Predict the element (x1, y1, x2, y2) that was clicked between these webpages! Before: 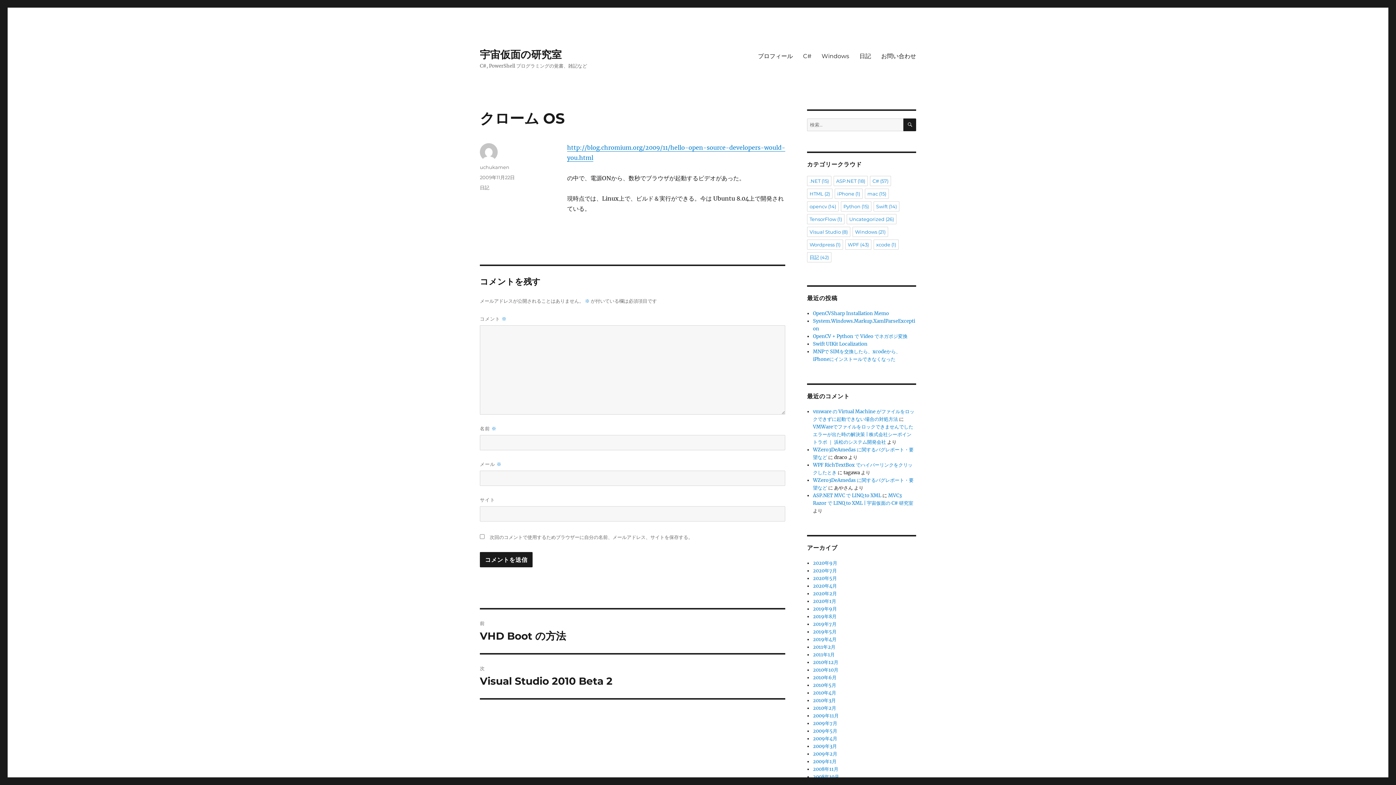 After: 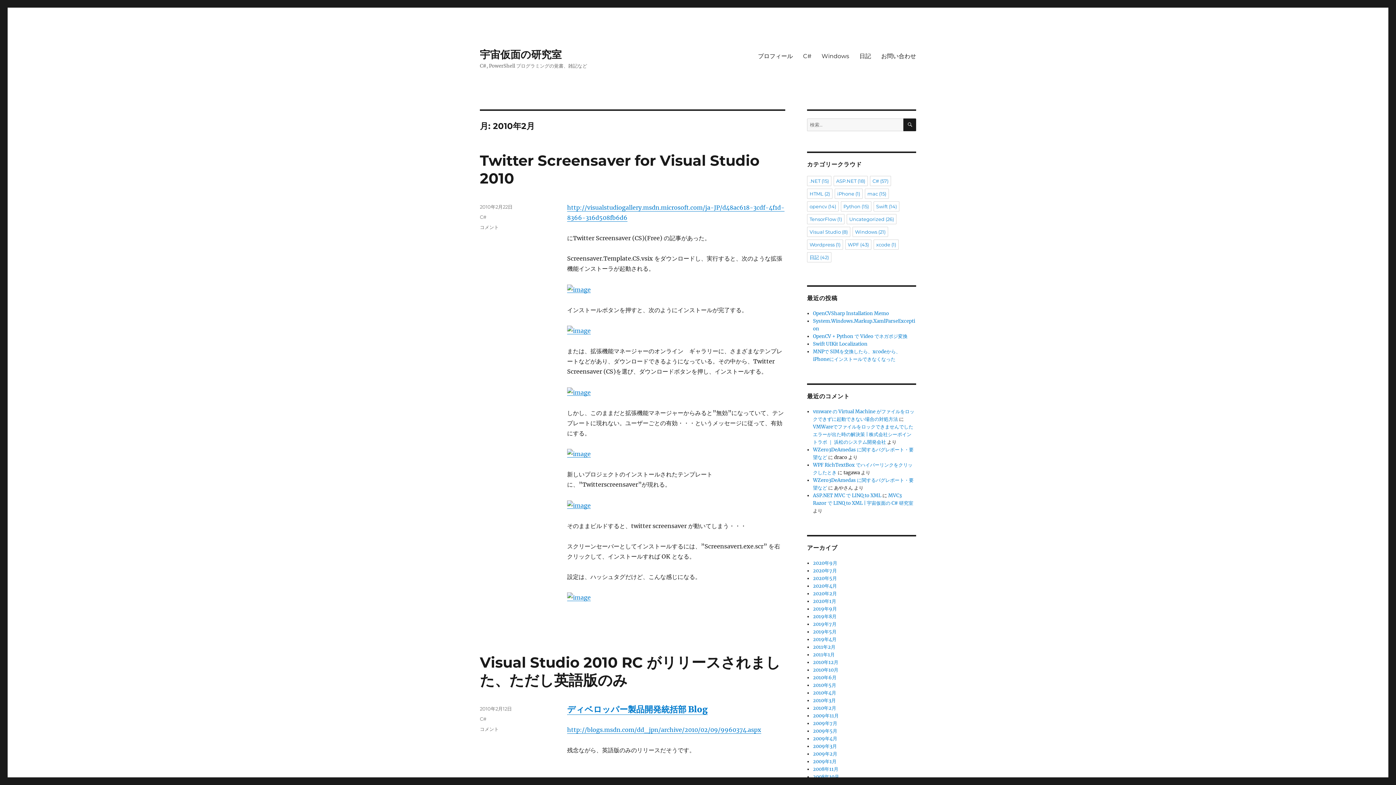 Action: label: 2010年2月 bbox: (813, 705, 836, 711)